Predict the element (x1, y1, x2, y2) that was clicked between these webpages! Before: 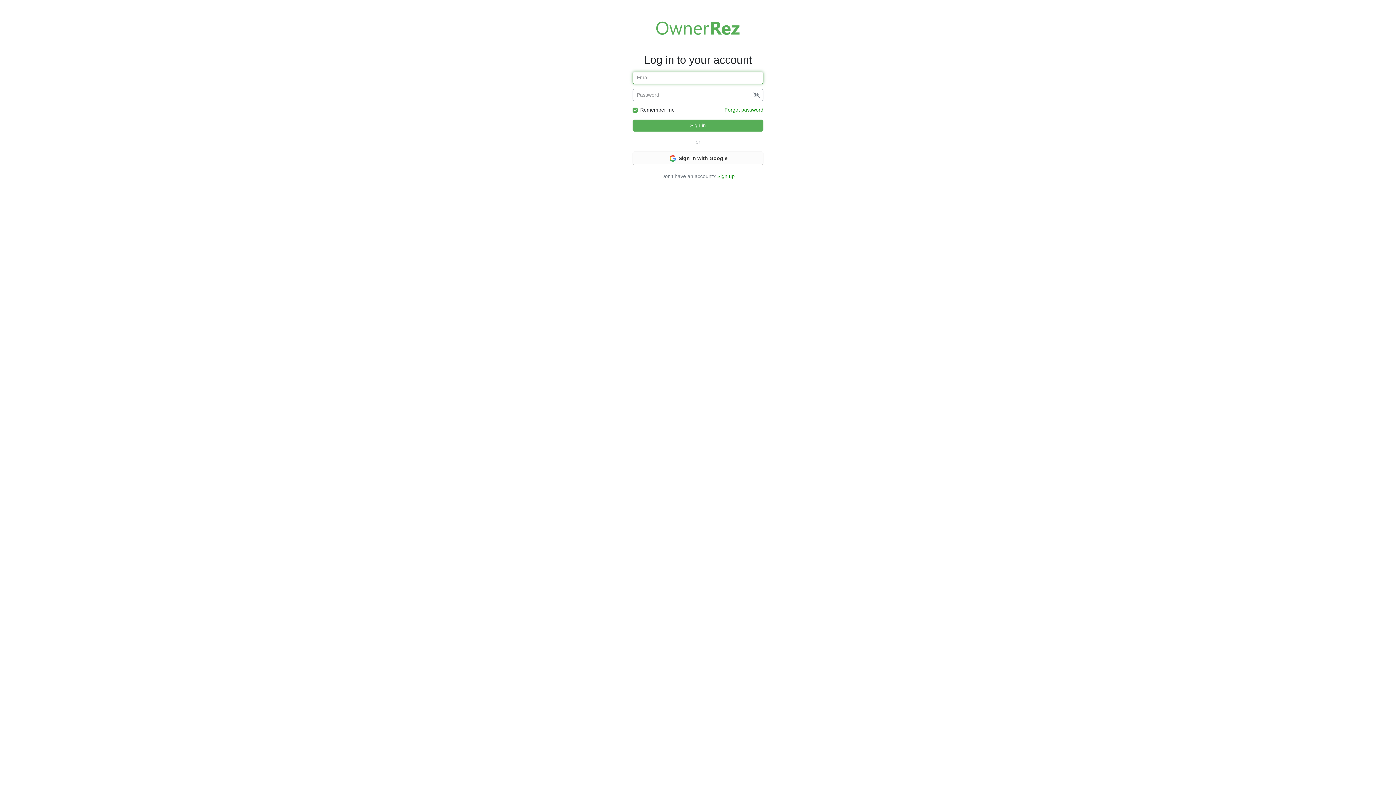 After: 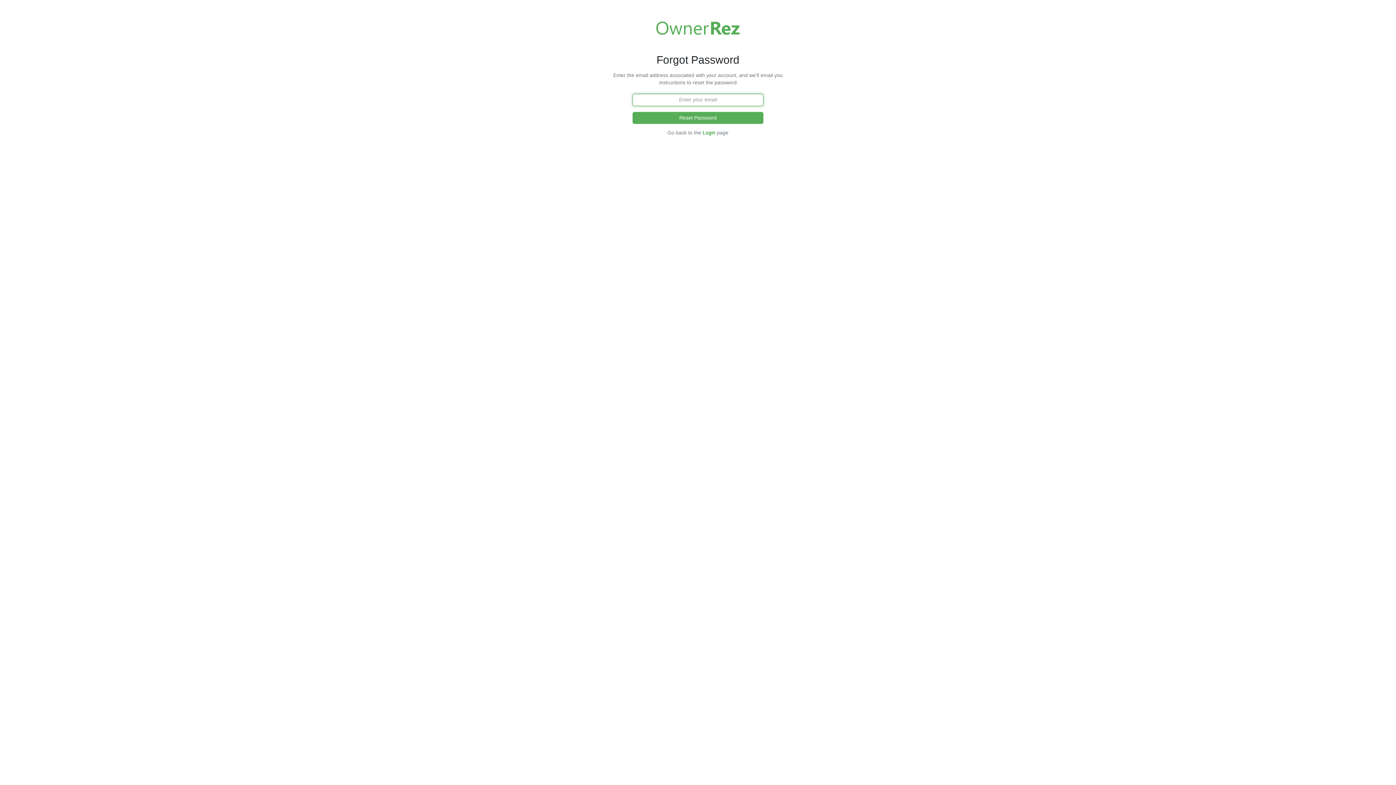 Action: bbox: (724, 106, 763, 112) label: Forgot password